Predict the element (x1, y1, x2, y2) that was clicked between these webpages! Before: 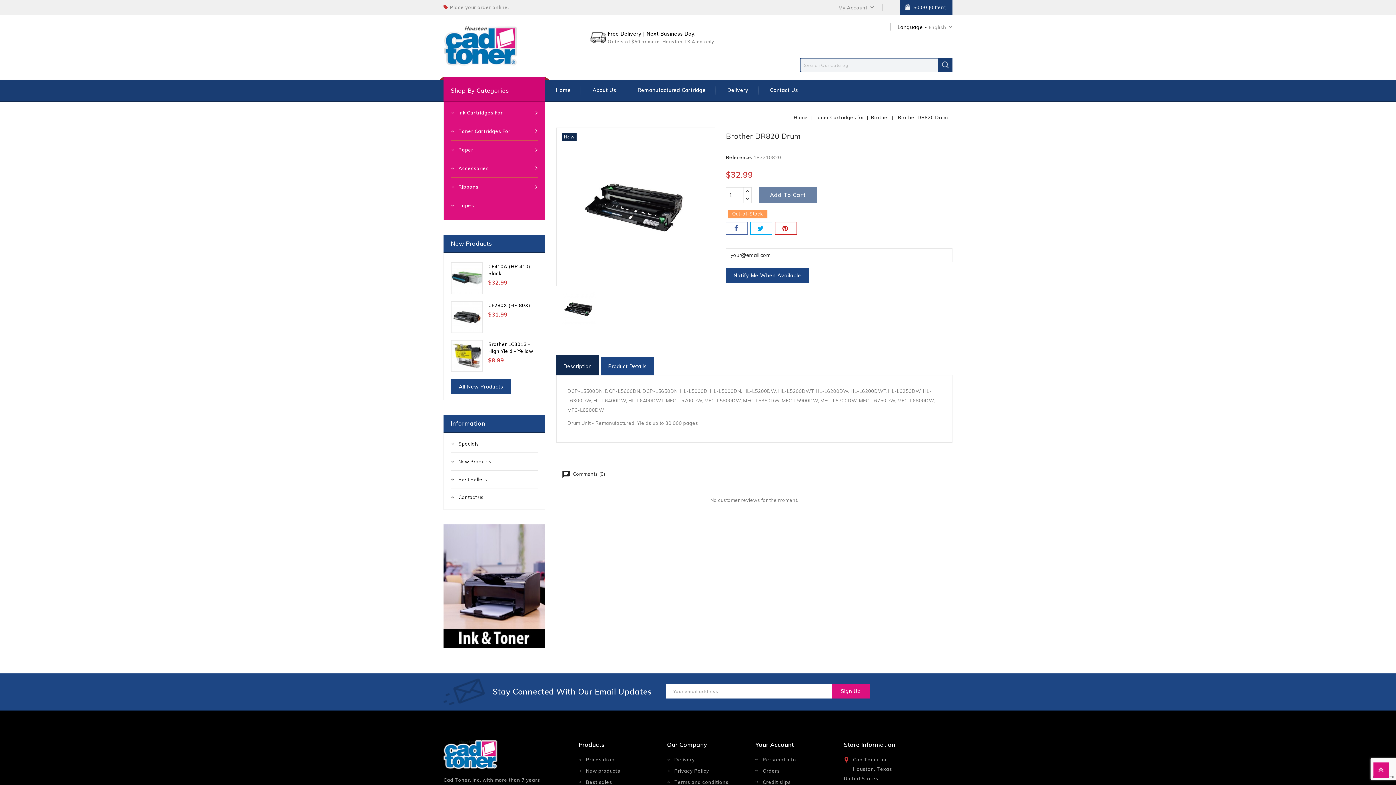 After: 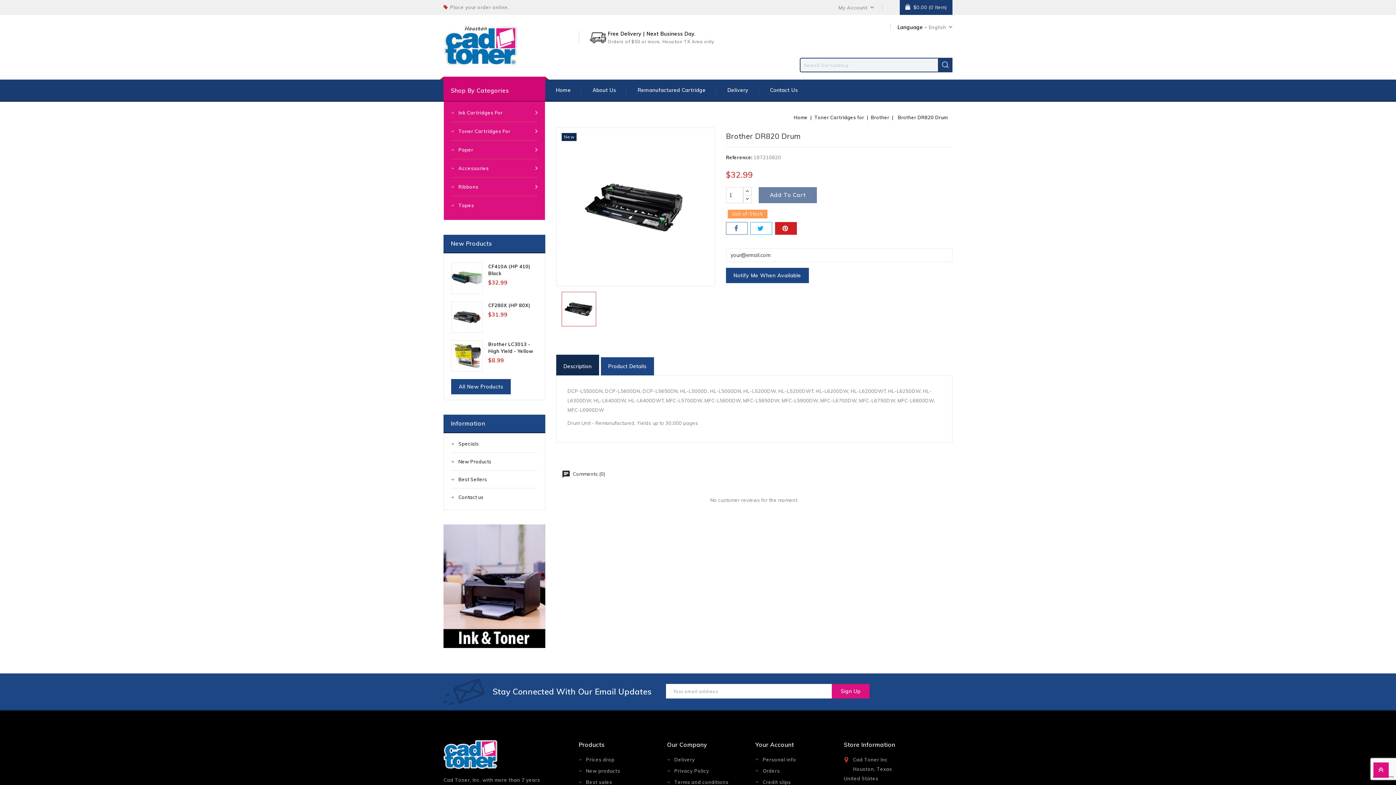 Action: bbox: (775, 222, 796, 234) label:  